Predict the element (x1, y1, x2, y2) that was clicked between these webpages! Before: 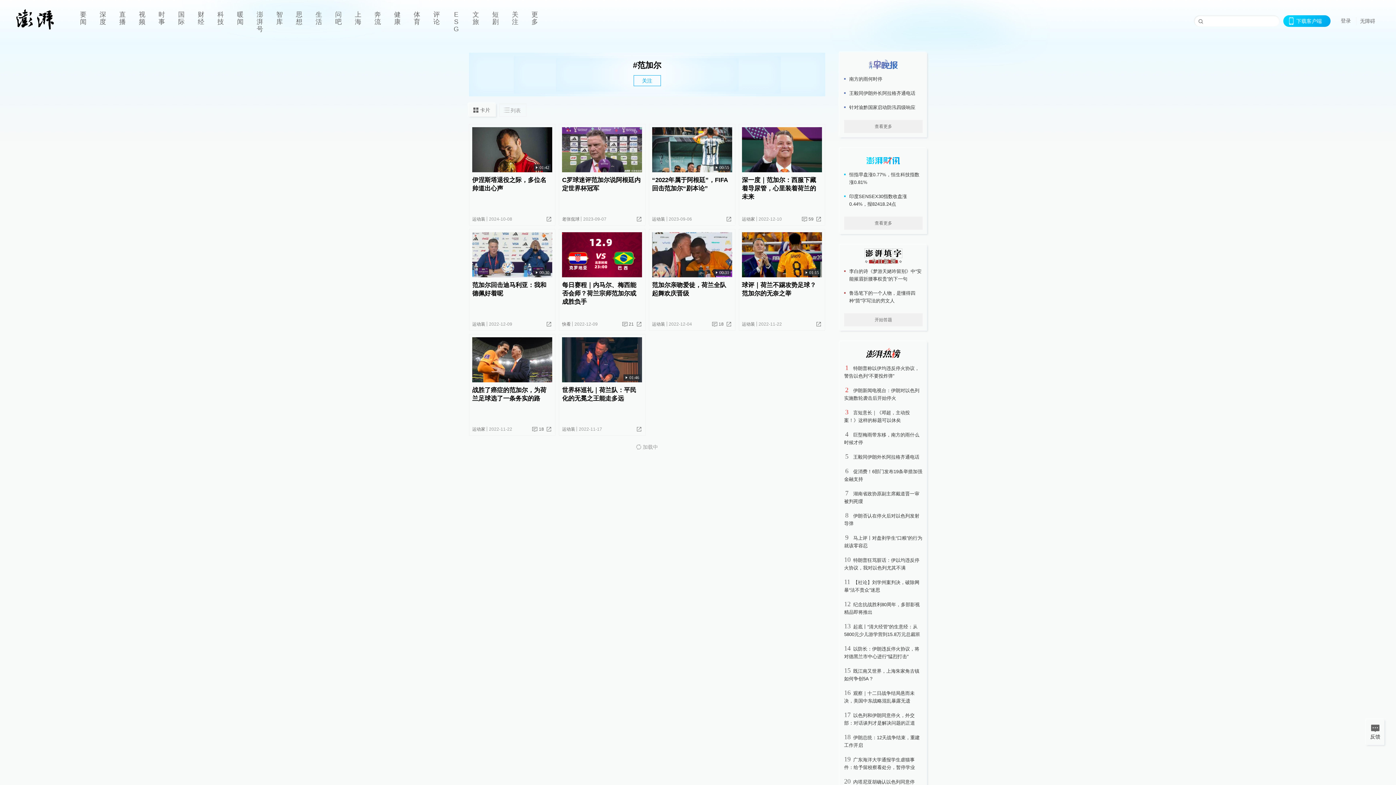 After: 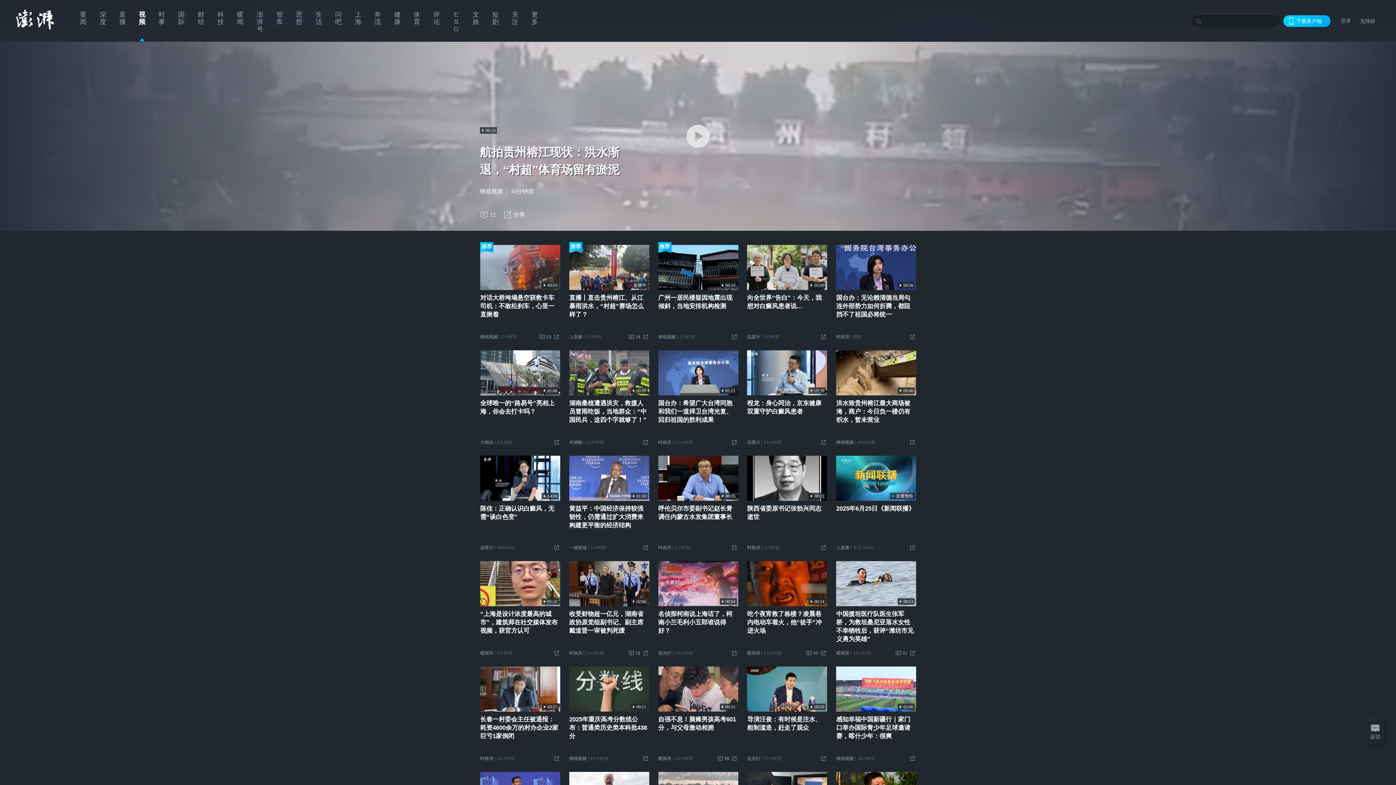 Action: bbox: (132, 0, 152, 41) label: 视频